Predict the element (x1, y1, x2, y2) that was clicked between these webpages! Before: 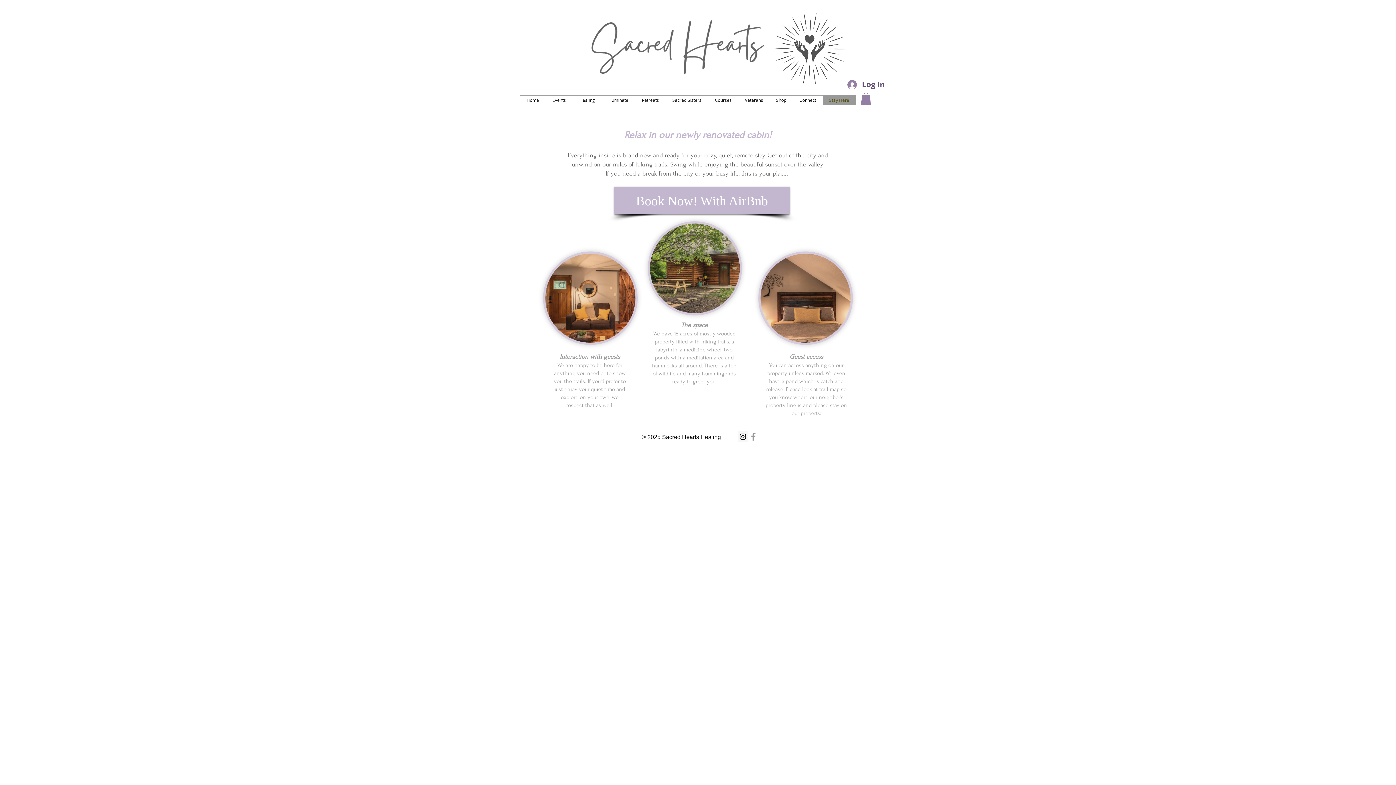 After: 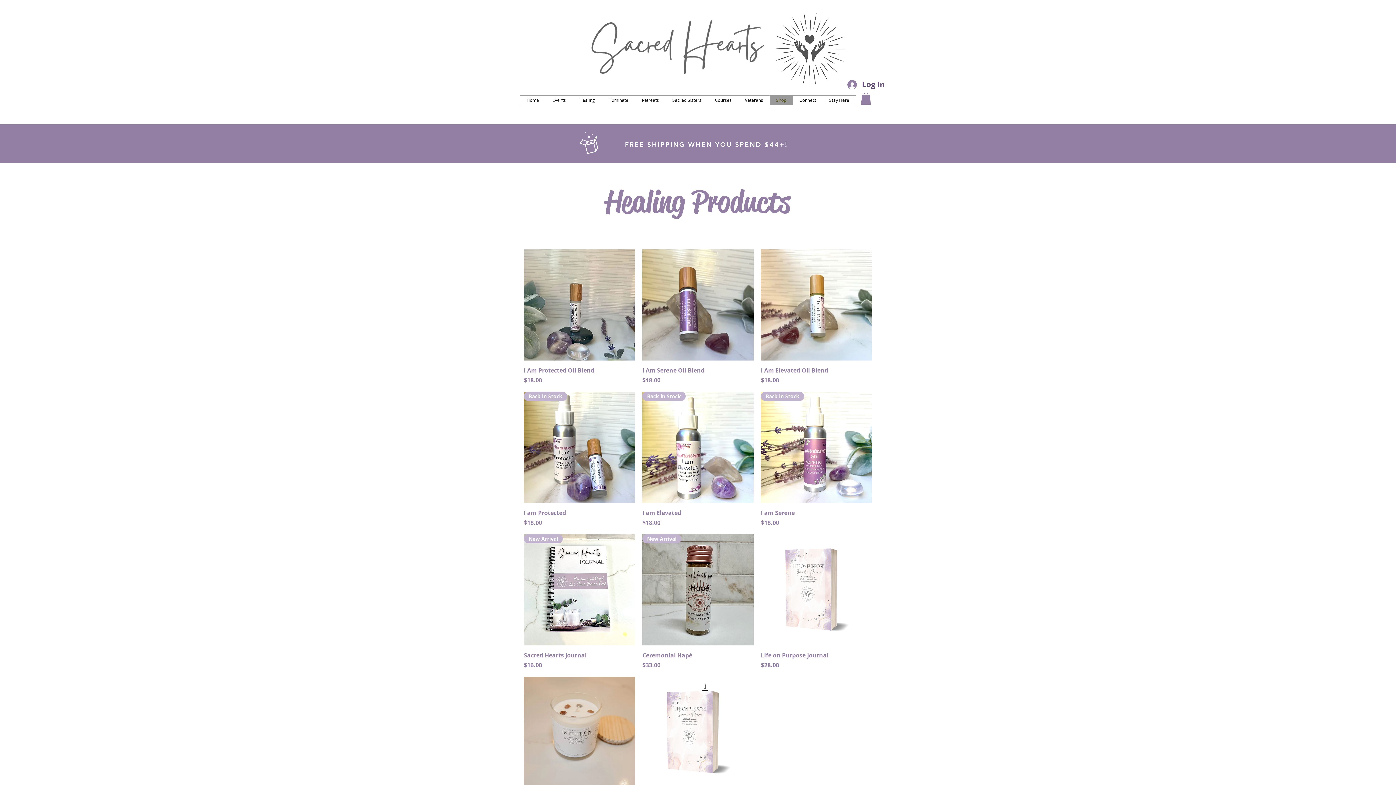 Action: bbox: (769, 95, 793, 104) label: Shop